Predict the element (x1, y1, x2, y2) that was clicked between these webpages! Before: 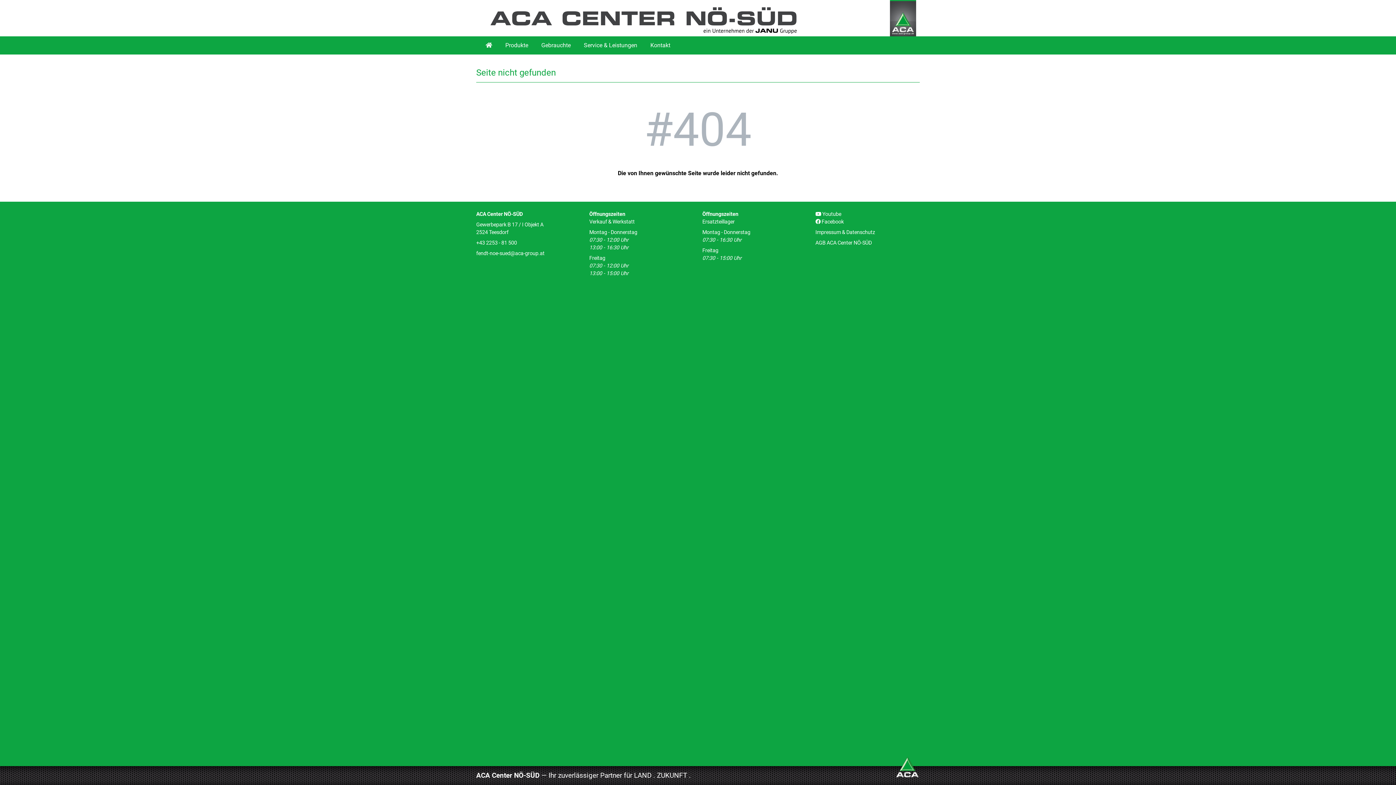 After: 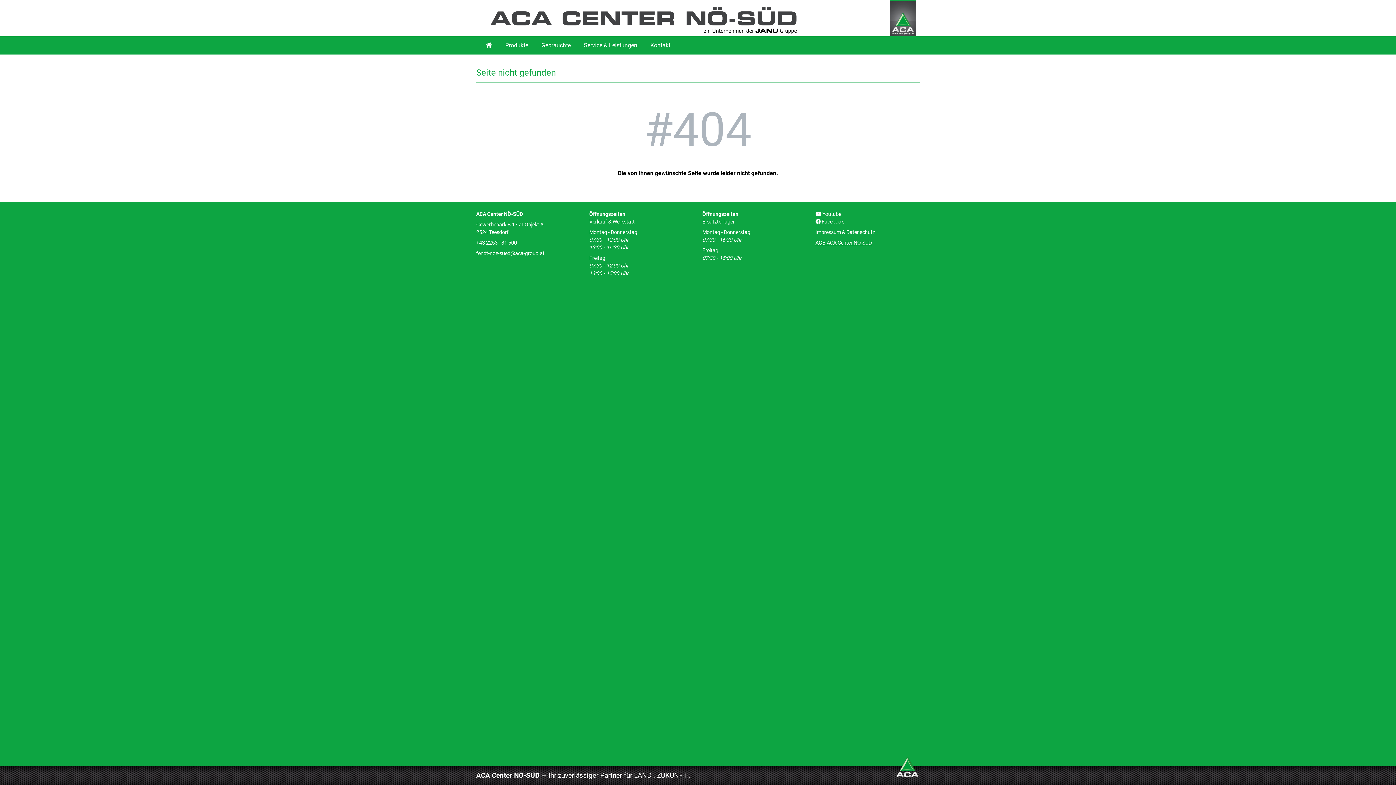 Action: label: AGB ACA Center NÖ-SÜD bbox: (815, 240, 872, 246)